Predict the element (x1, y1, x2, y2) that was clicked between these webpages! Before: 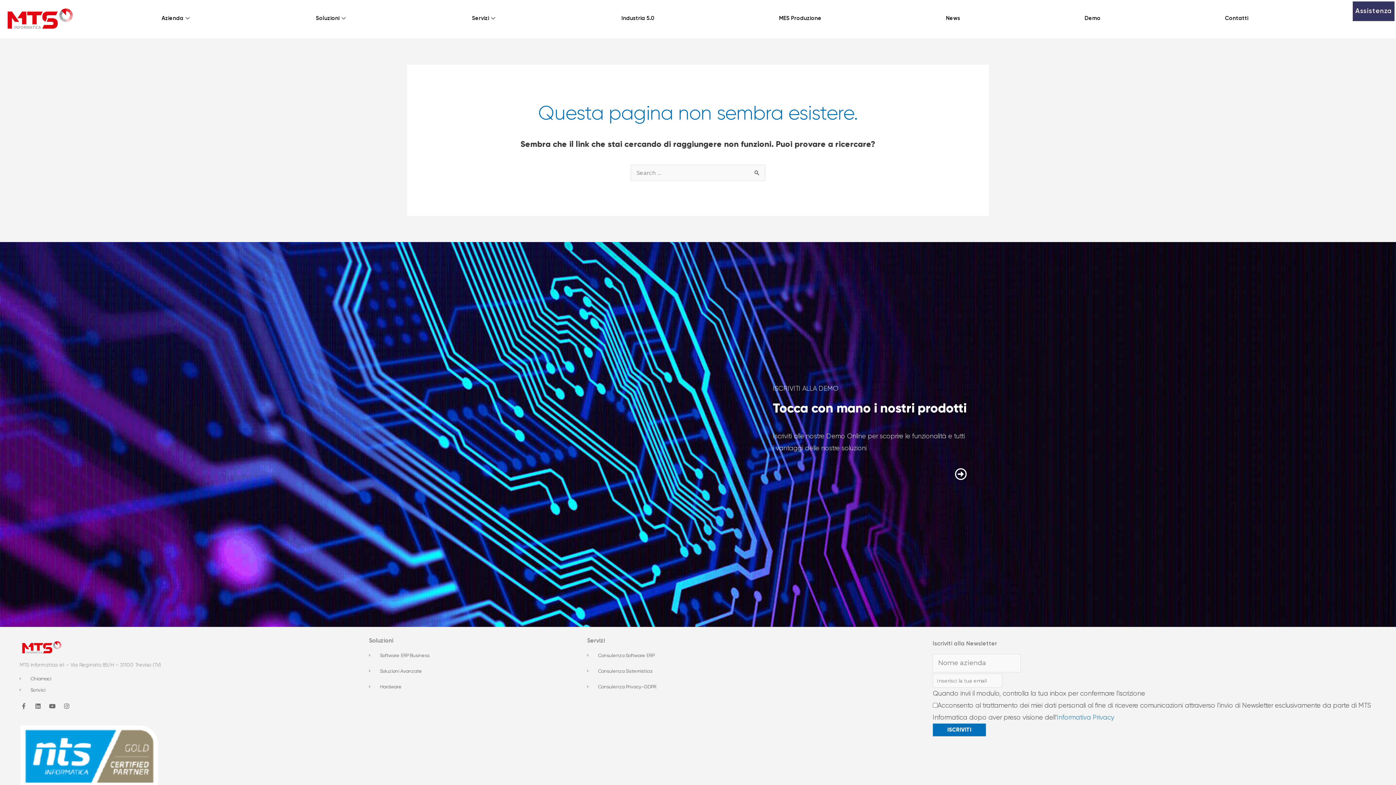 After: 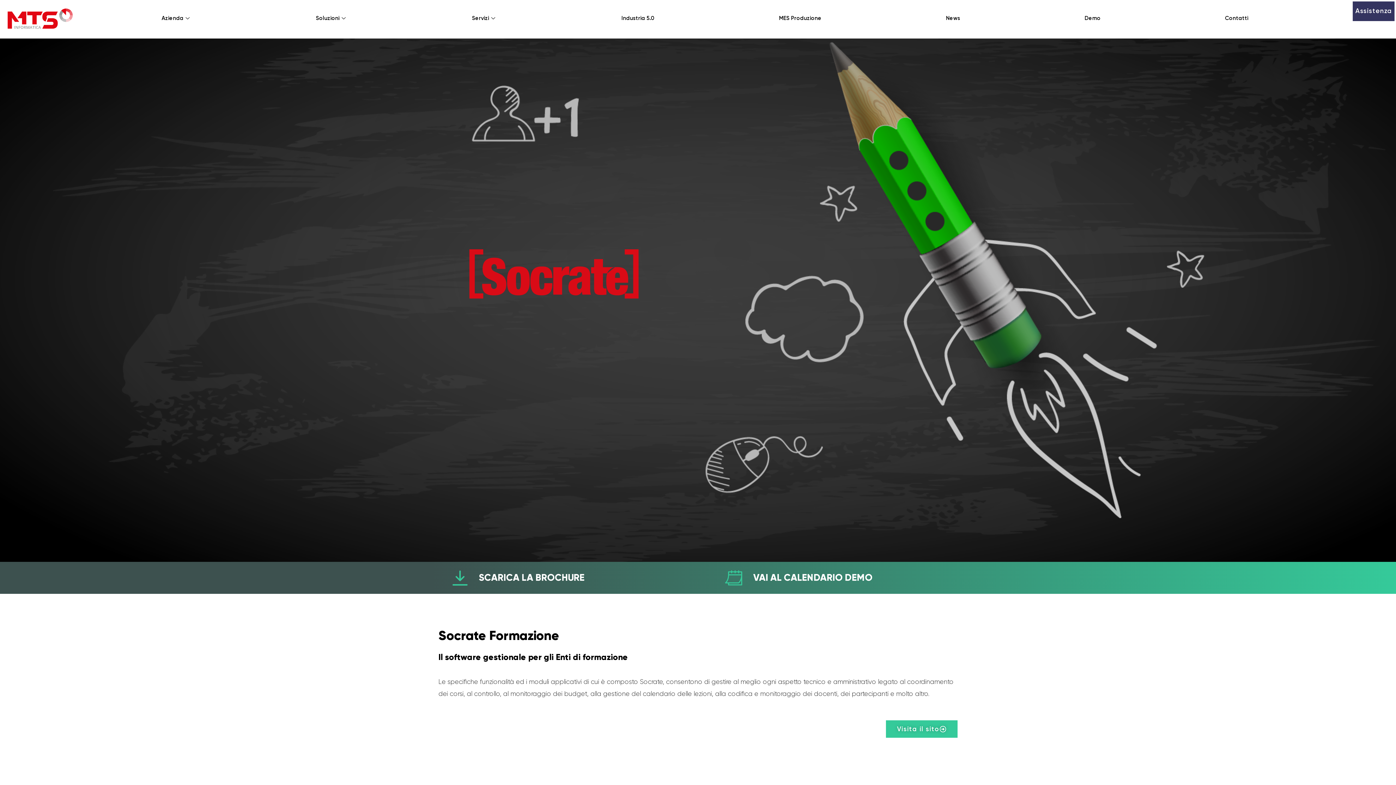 Action: bbox: (369, 667, 587, 675) label: Soluzioni Avanzate